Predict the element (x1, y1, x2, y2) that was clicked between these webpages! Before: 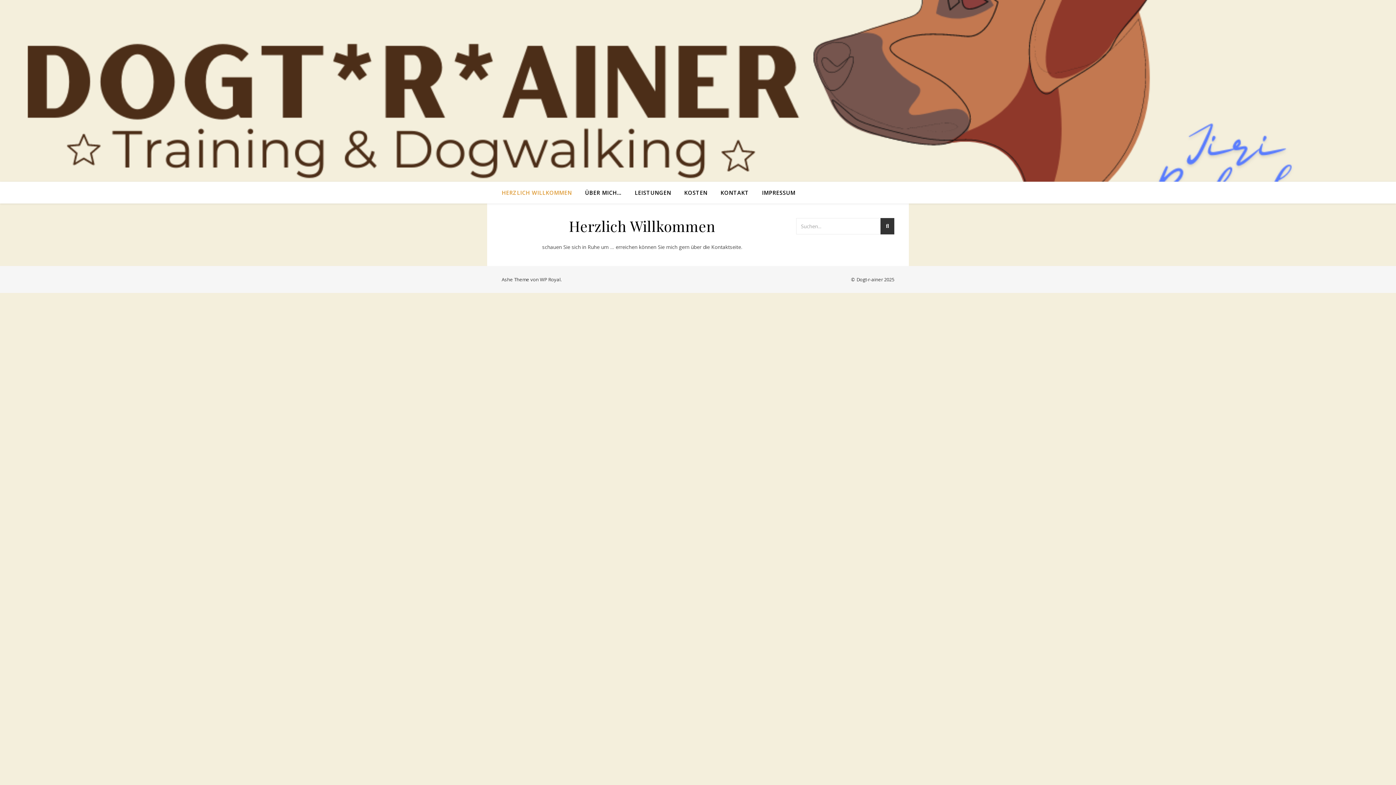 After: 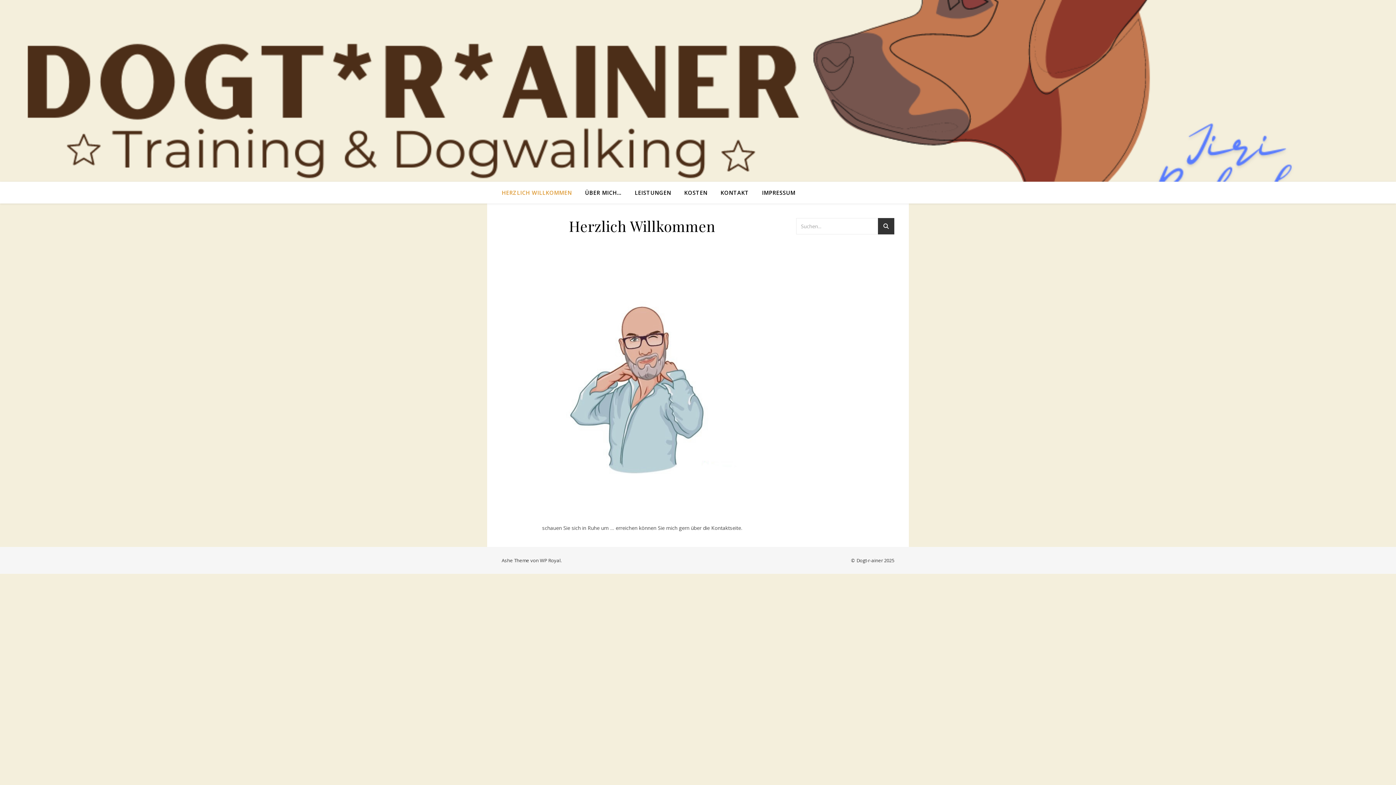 Action: bbox: (501, 181, 577, 203) label: HERZLICH WILLKOMMEN